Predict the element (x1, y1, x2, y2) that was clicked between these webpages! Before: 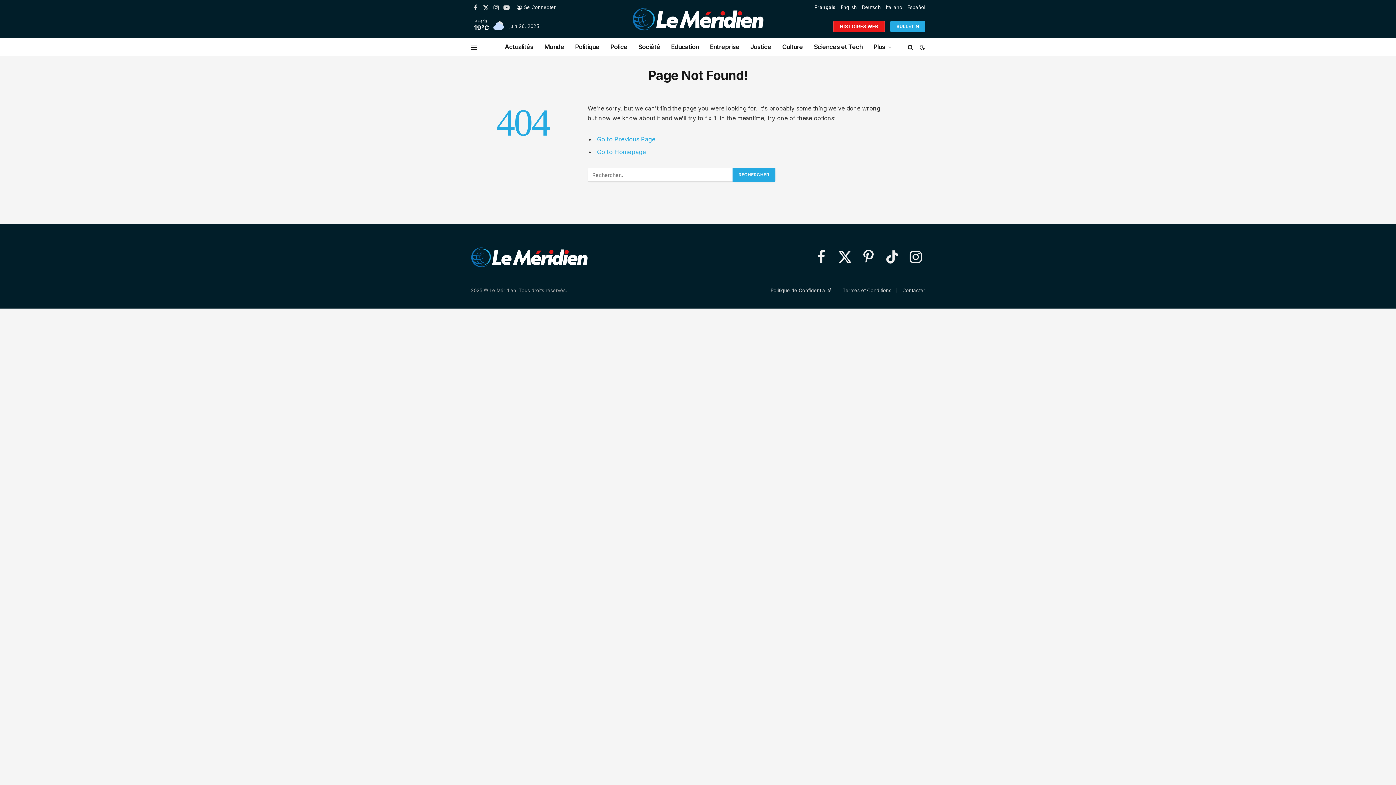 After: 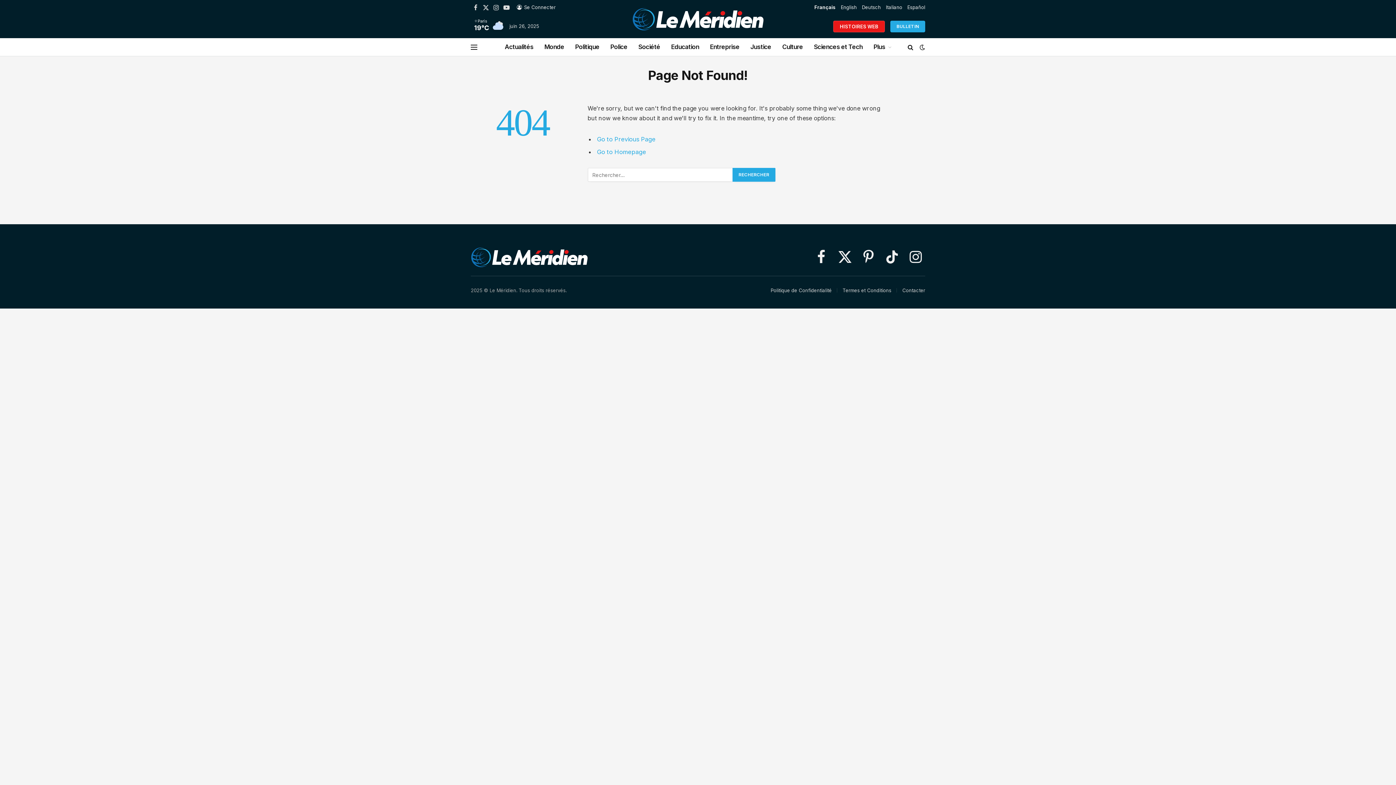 Action: label: BULLETIN bbox: (890, 20, 925, 32)